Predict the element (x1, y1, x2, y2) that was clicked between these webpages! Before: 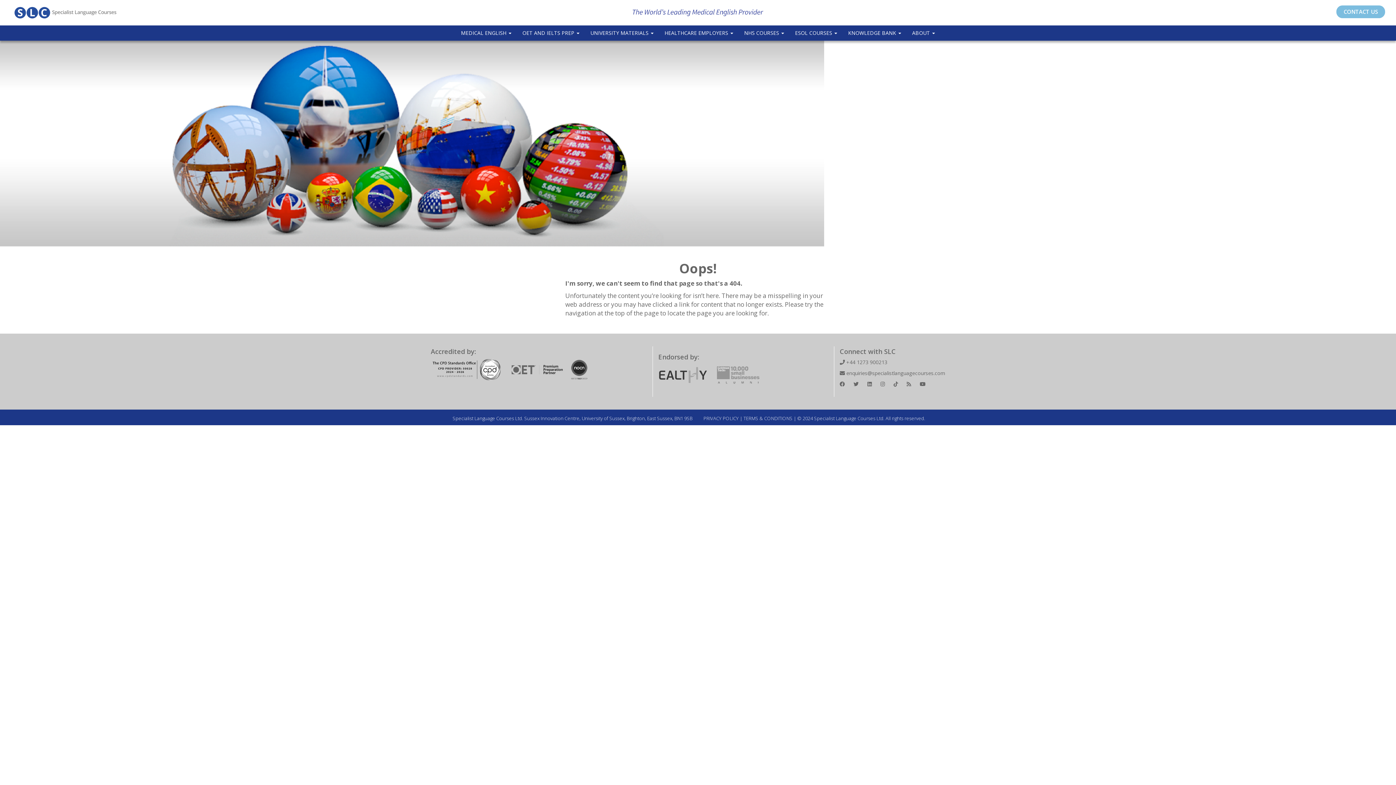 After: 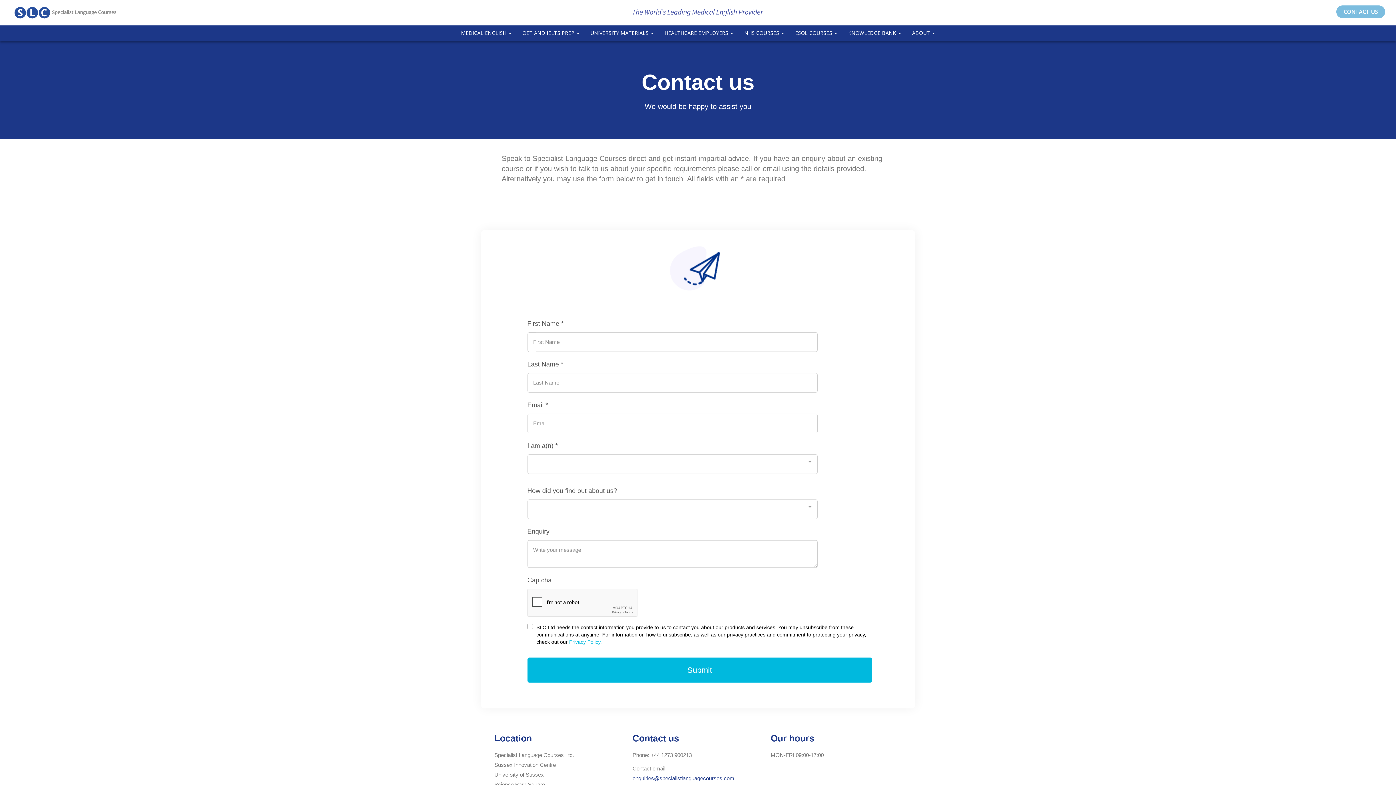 Action: label: CONTACT US bbox: (1336, 5, 1385, 18)